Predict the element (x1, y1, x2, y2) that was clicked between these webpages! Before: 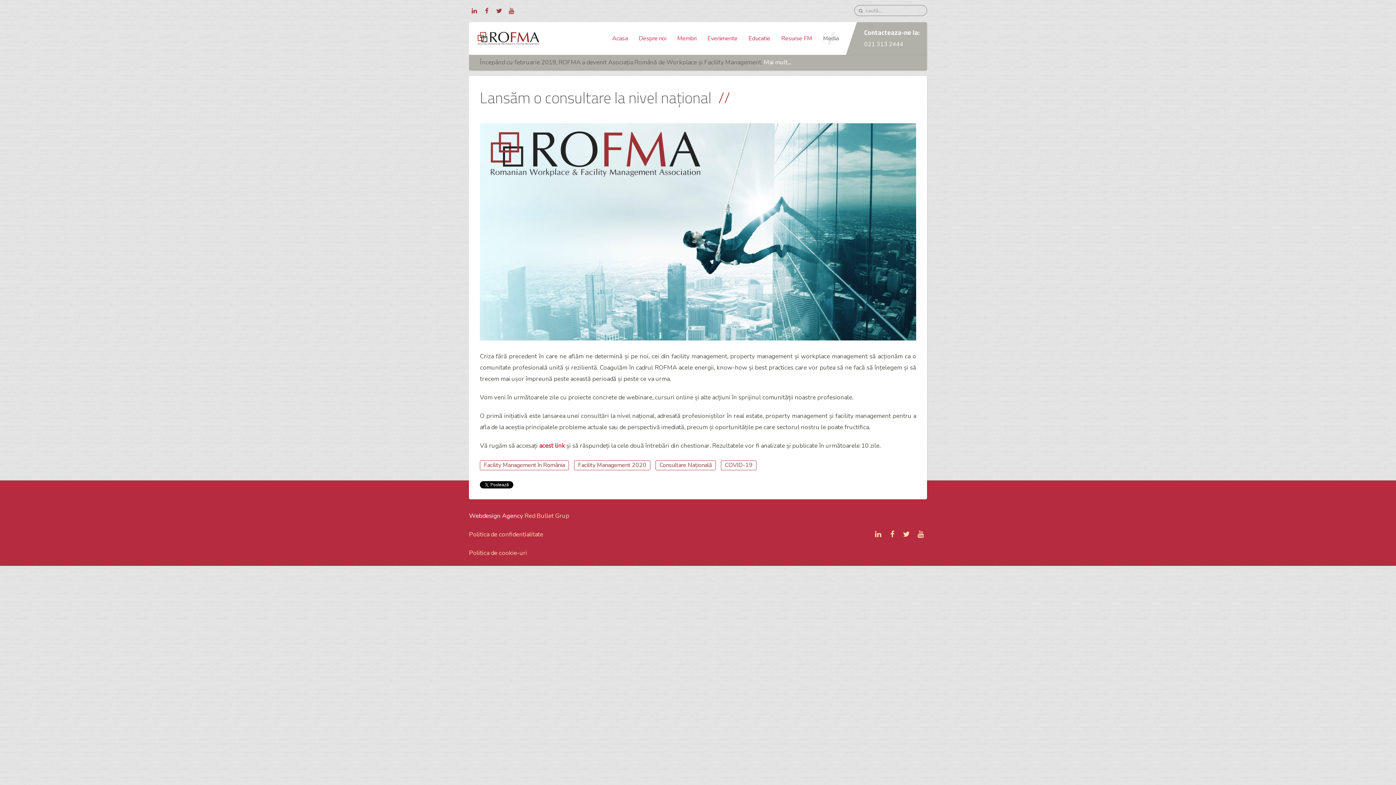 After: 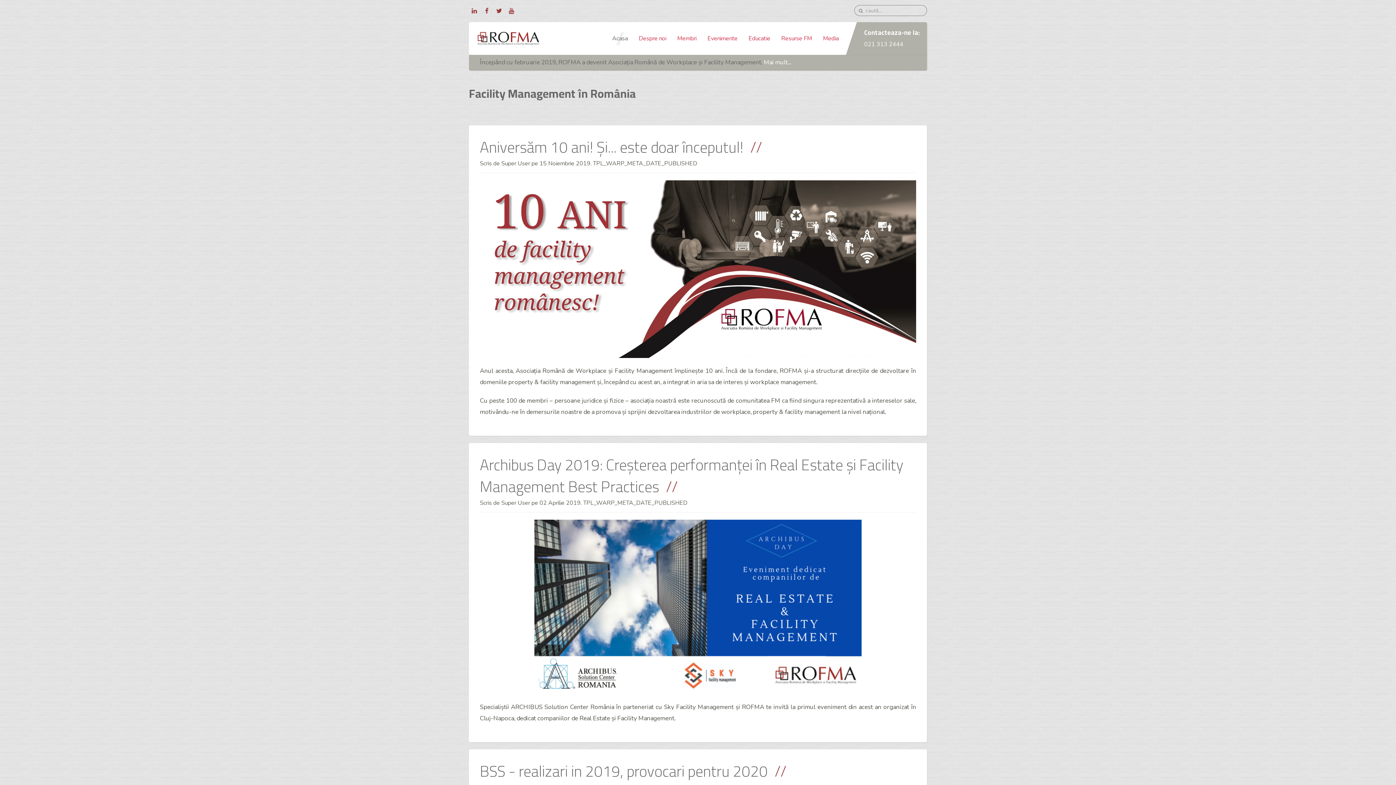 Action: label: Facility Management în România bbox: (480, 460, 569, 470)